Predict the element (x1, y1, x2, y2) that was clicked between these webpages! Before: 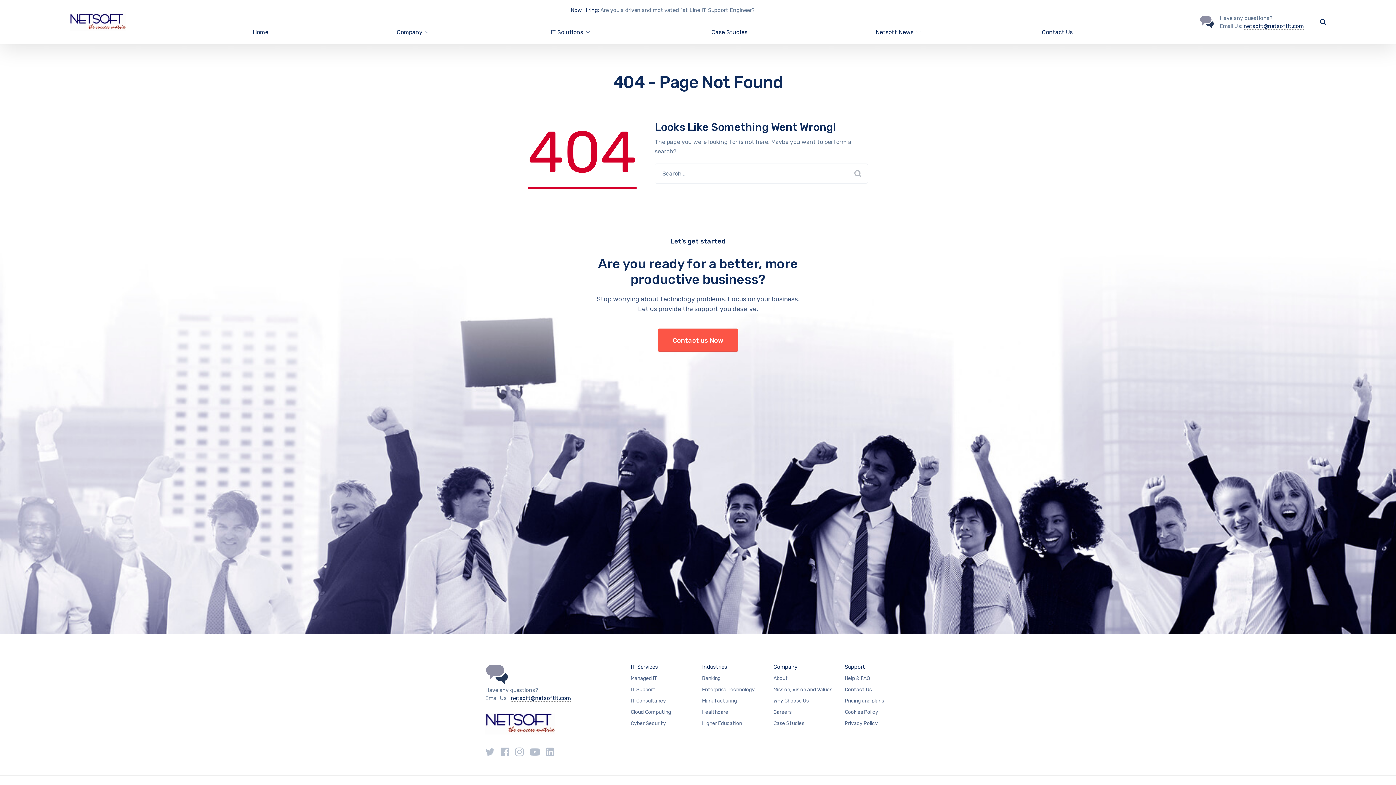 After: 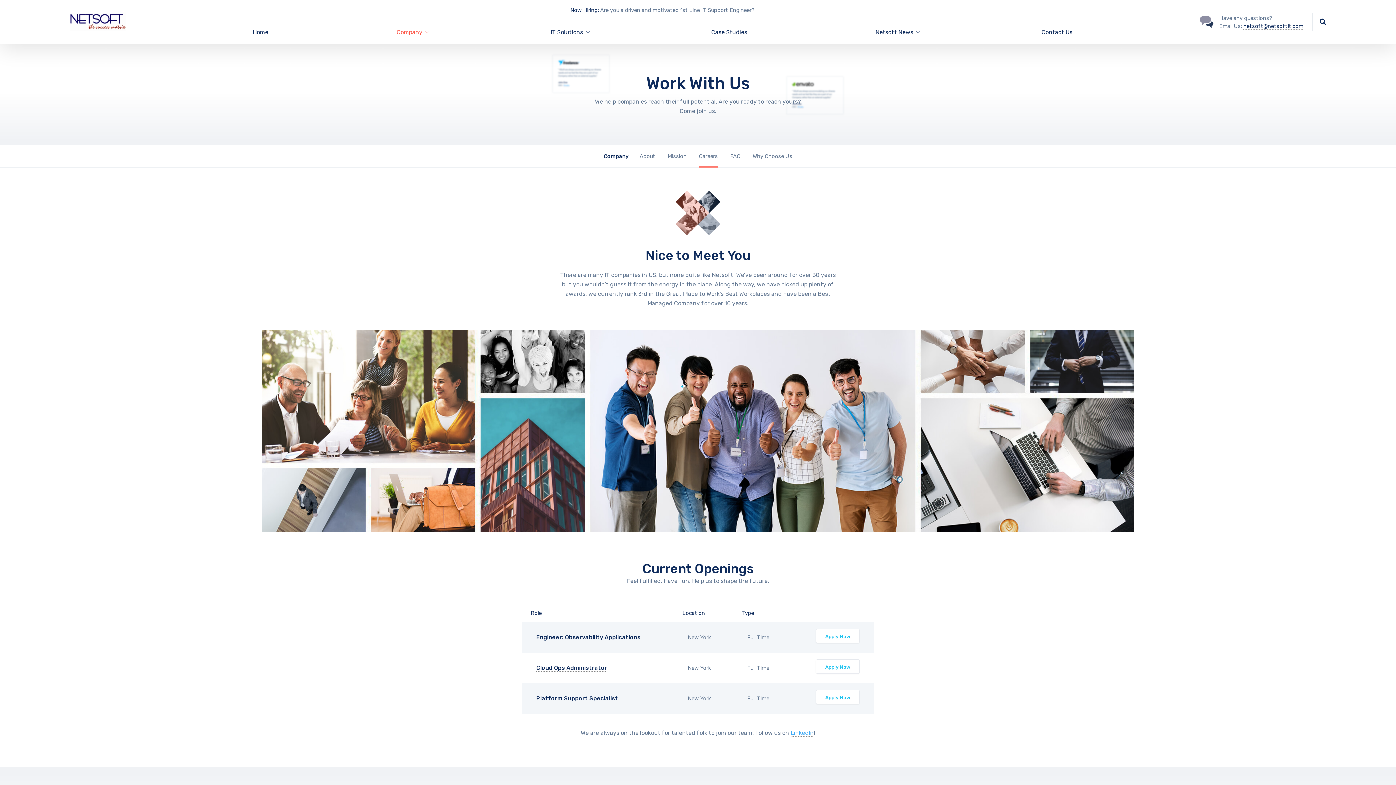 Action: label: Now Hiring: bbox: (570, 6, 599, 13)